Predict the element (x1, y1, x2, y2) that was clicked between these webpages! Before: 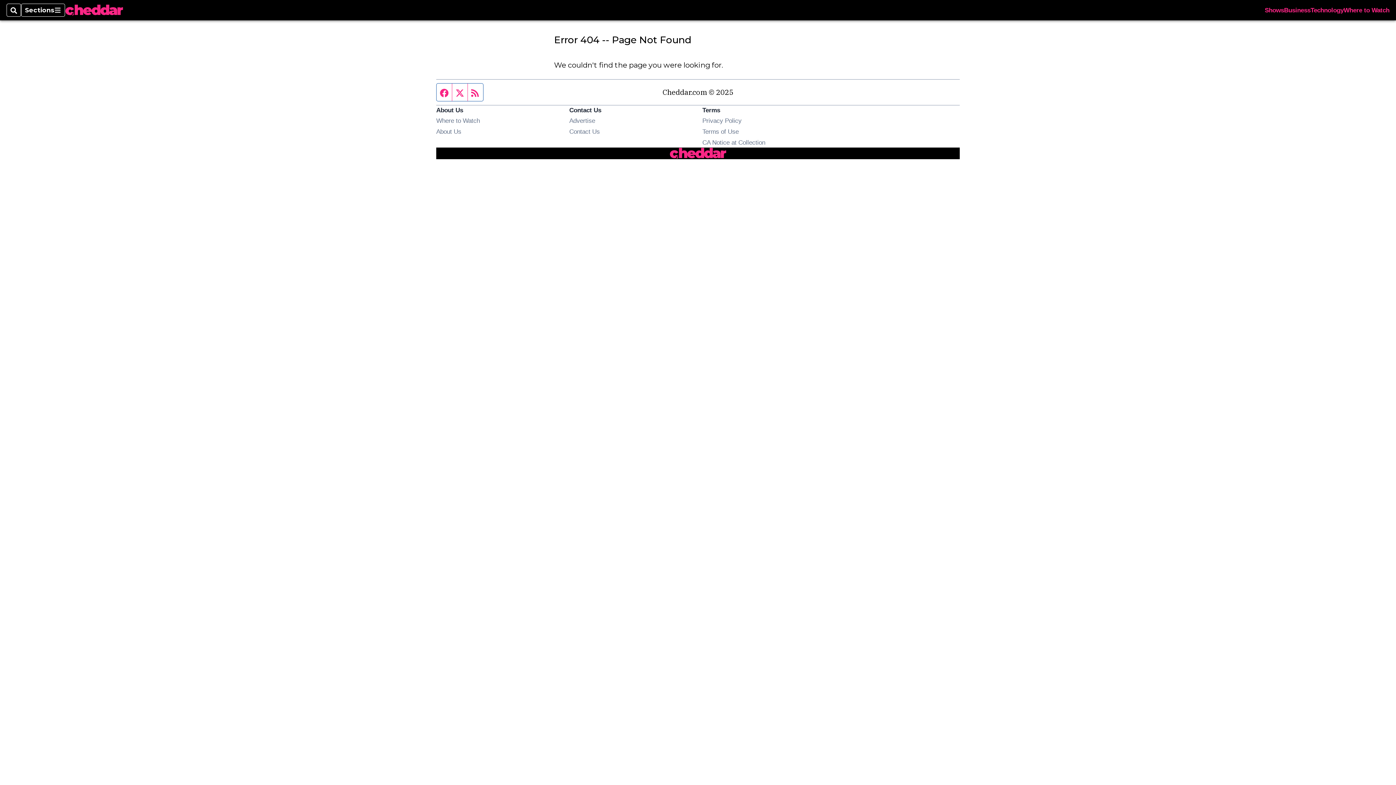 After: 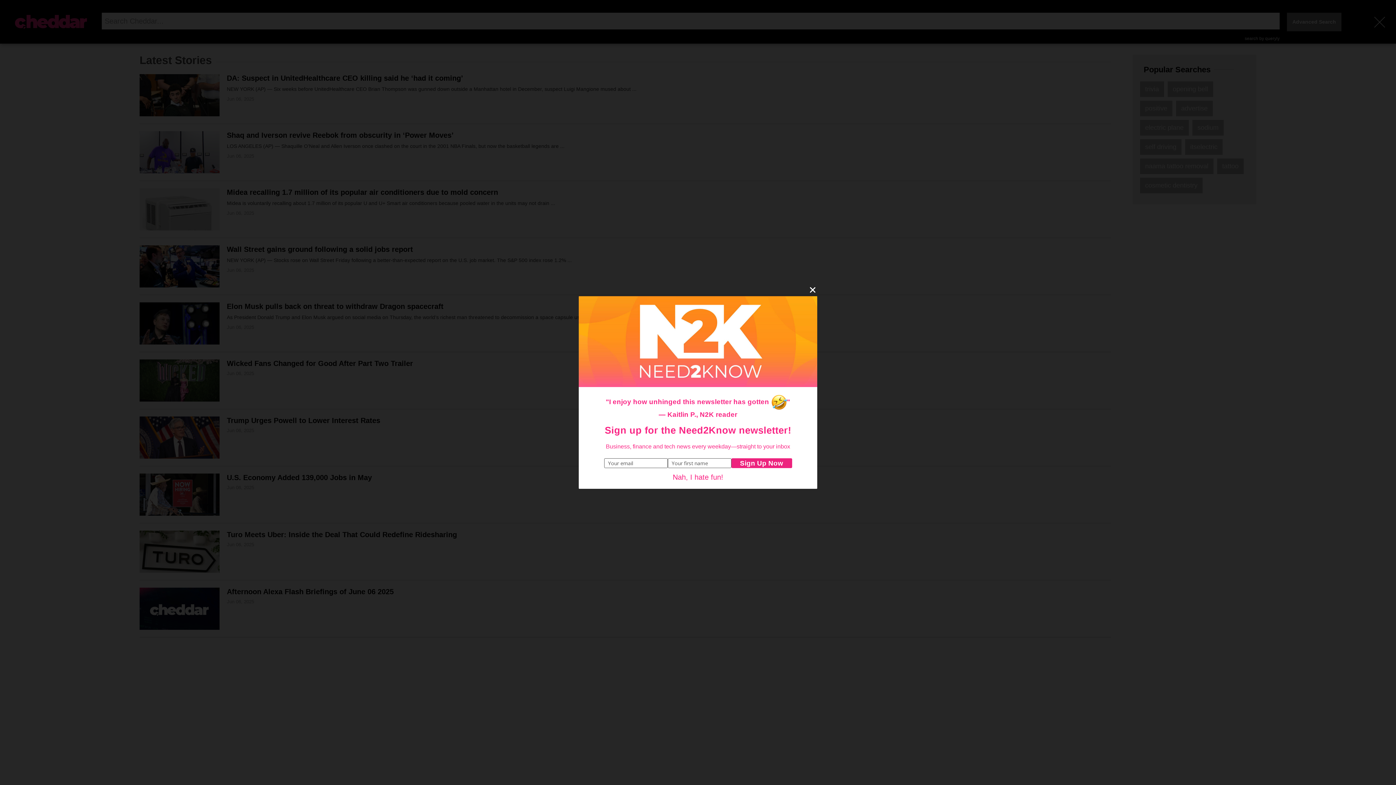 Action: bbox: (6, 3, 21, 16) label: Search